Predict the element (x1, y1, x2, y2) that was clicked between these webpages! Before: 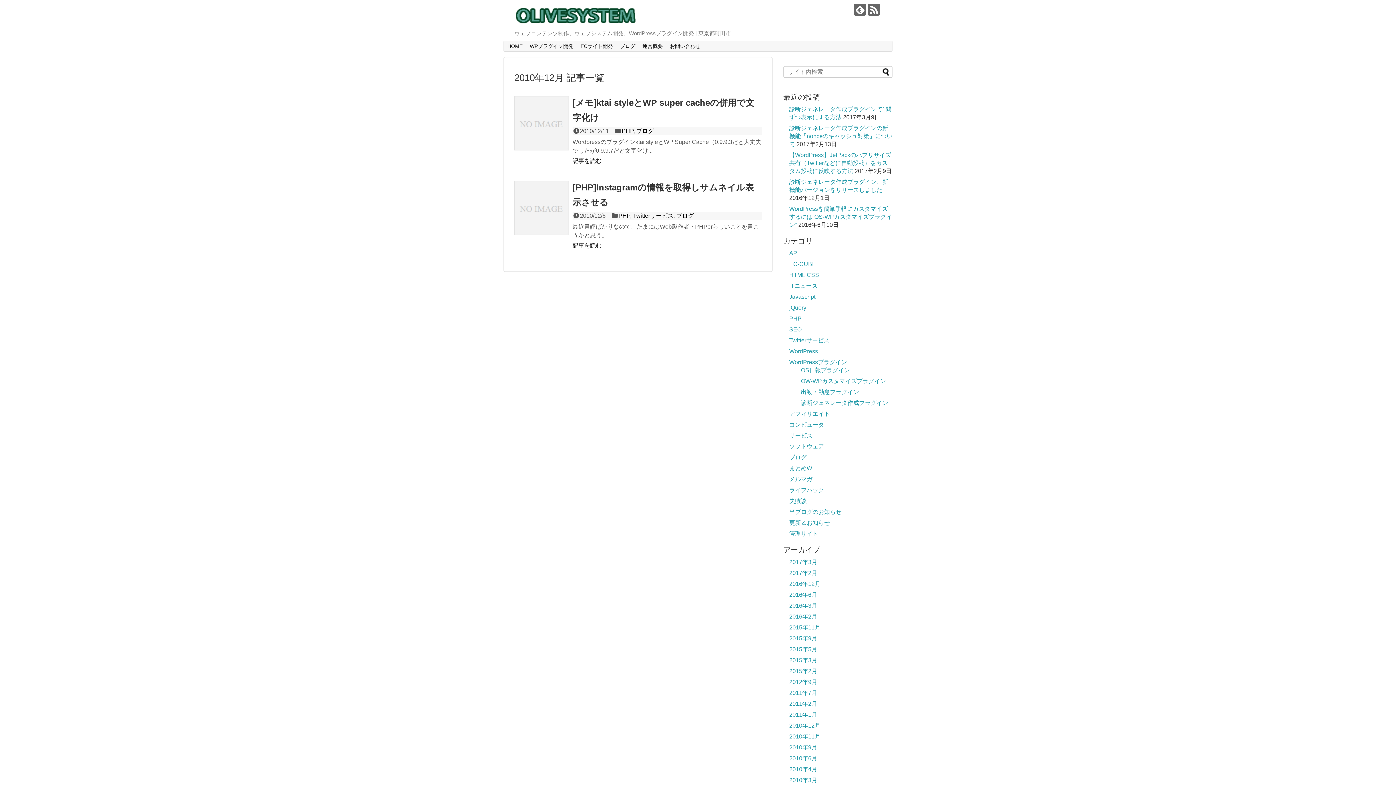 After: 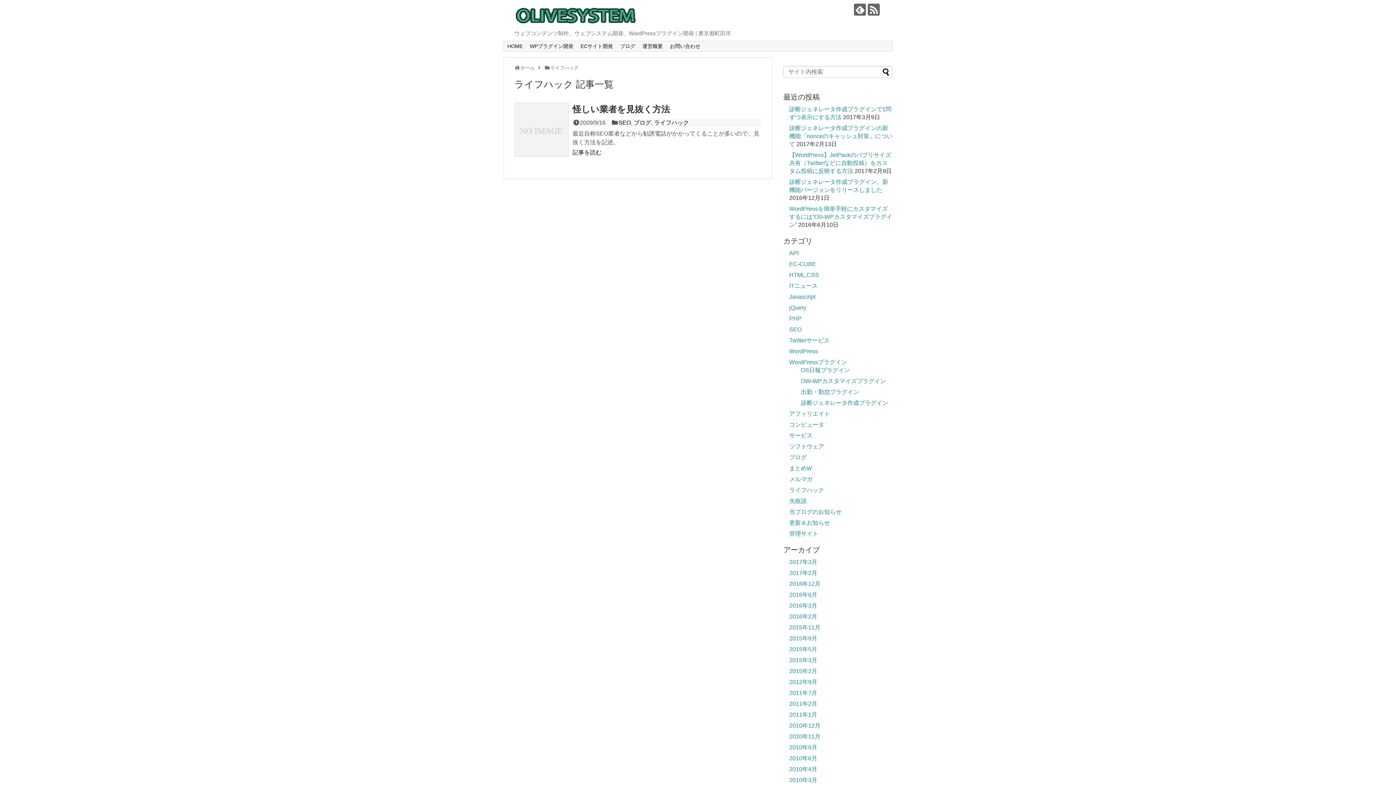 Action: bbox: (789, 487, 824, 493) label: ライフハック